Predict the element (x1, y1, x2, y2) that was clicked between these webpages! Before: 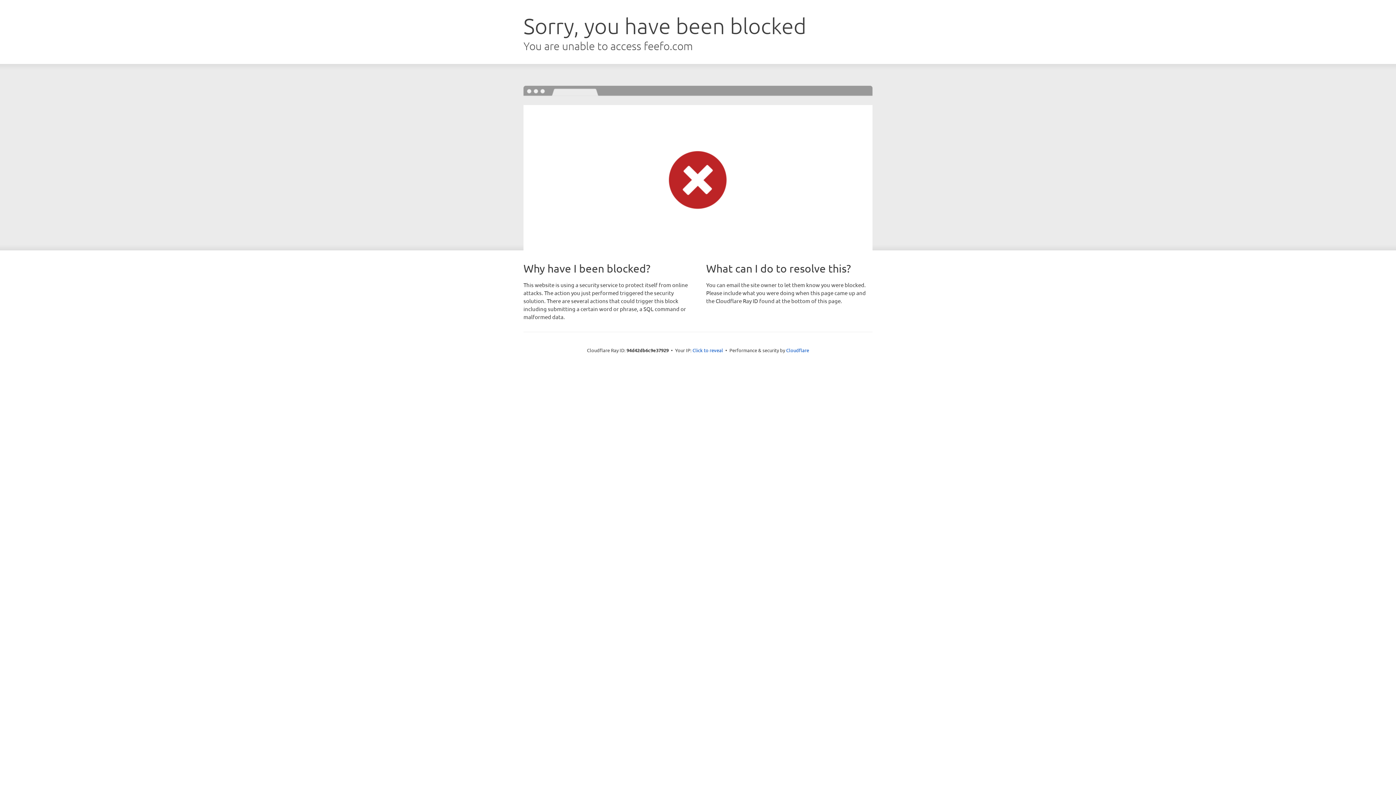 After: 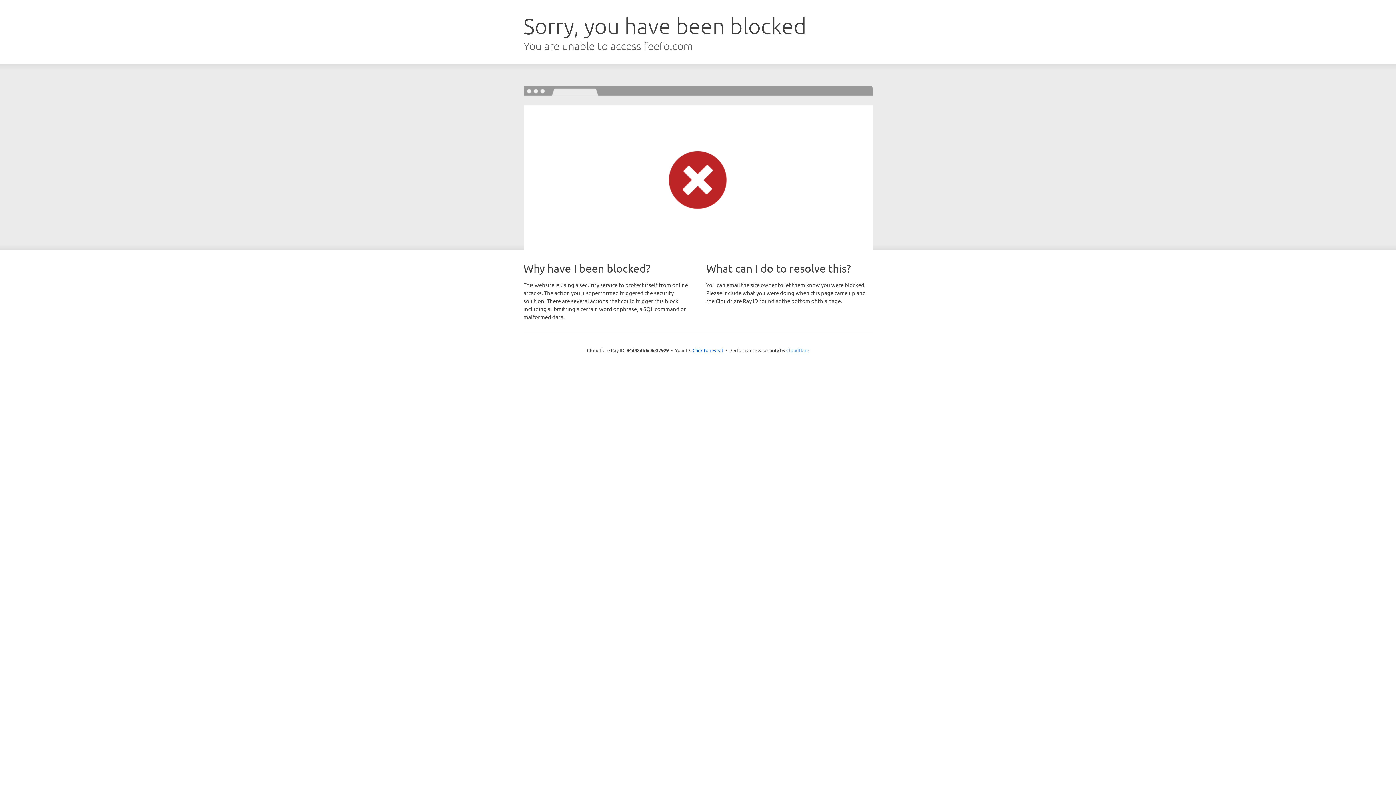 Action: label: Cloudflare bbox: (786, 347, 809, 353)